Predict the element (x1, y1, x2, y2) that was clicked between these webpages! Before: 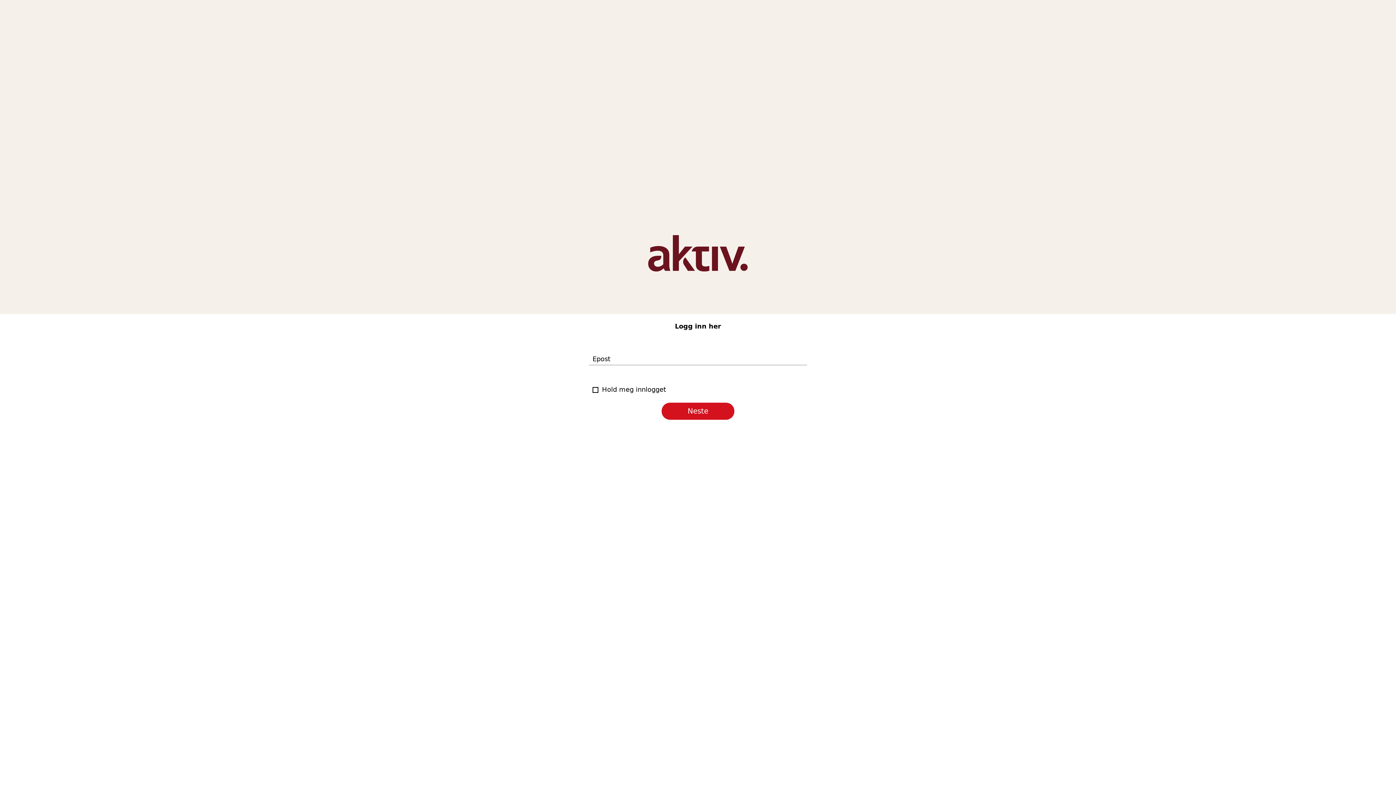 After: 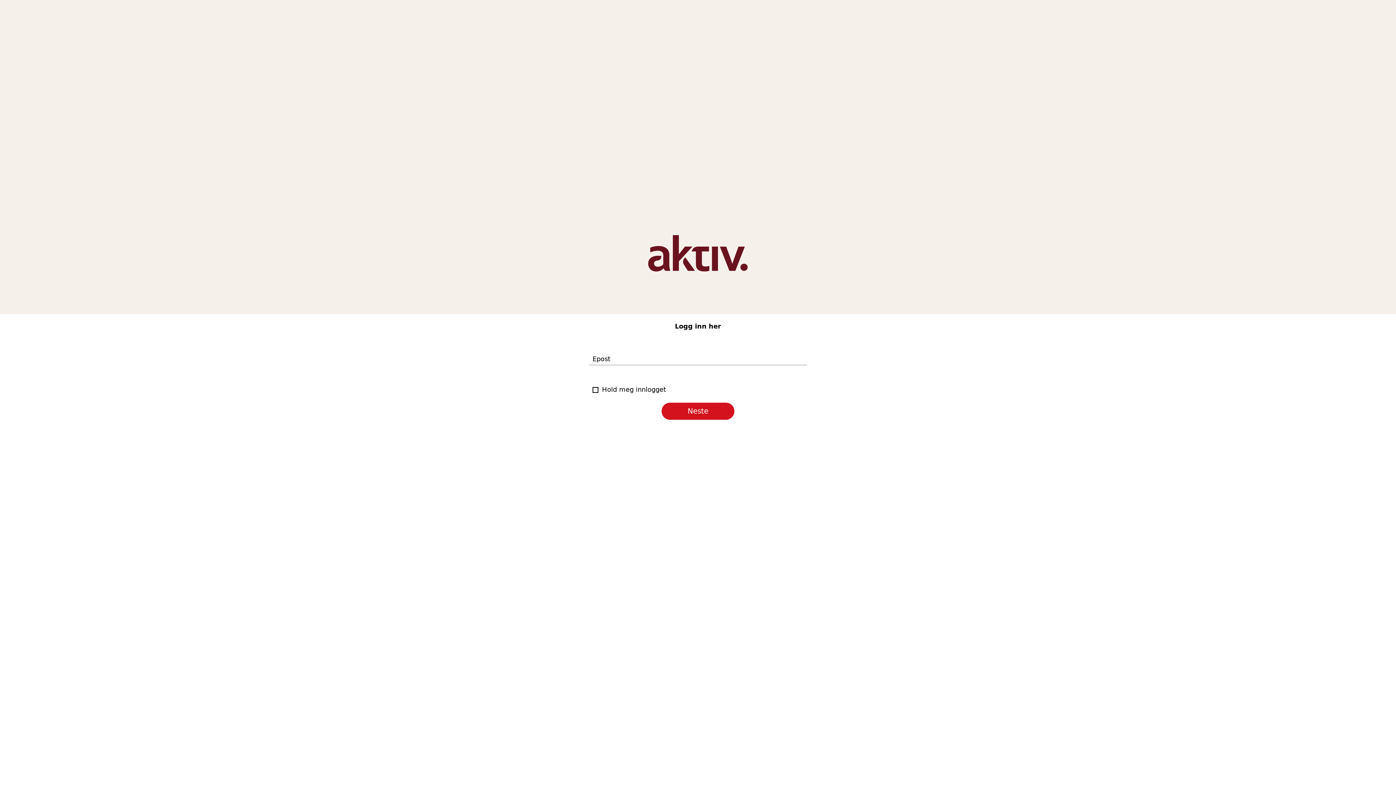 Action: label: Neste bbox: (661, 402, 734, 419)